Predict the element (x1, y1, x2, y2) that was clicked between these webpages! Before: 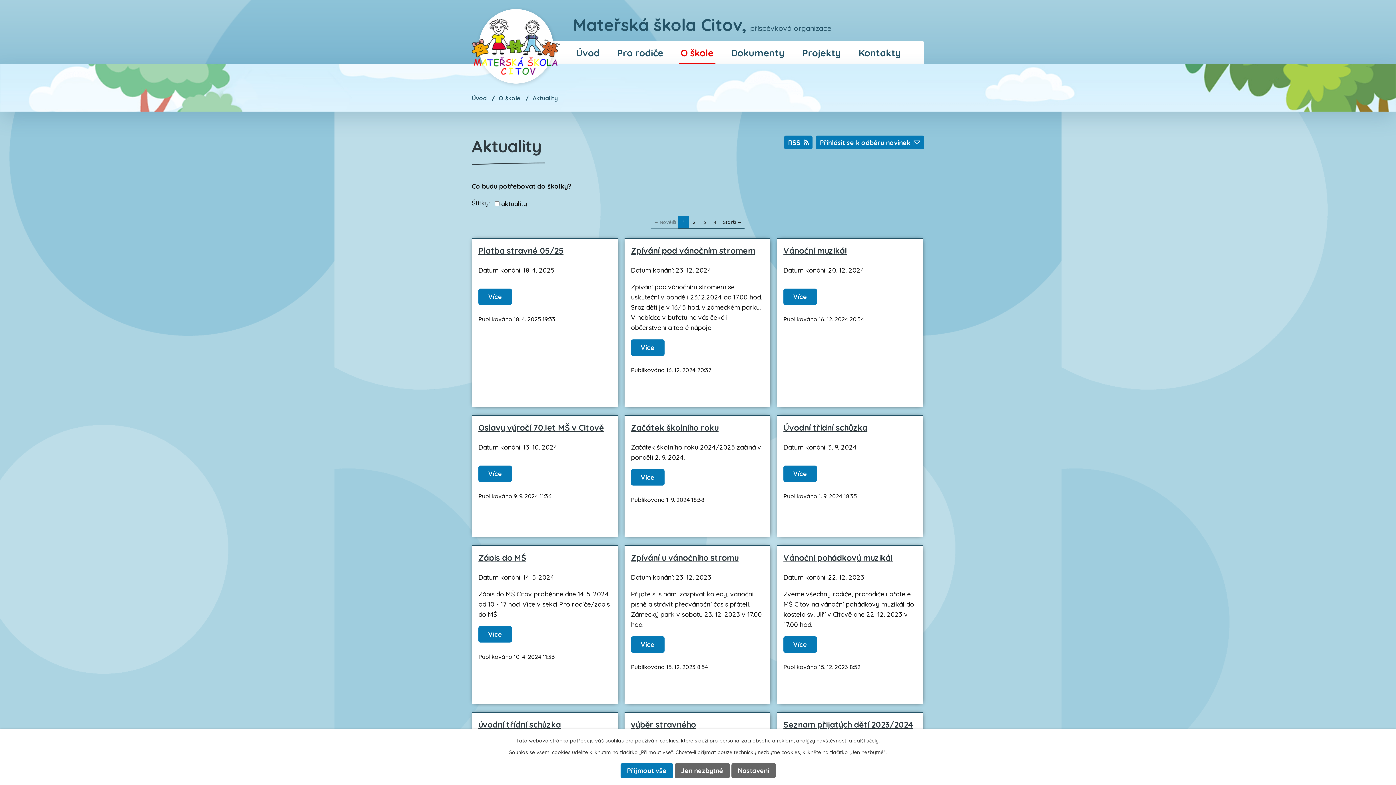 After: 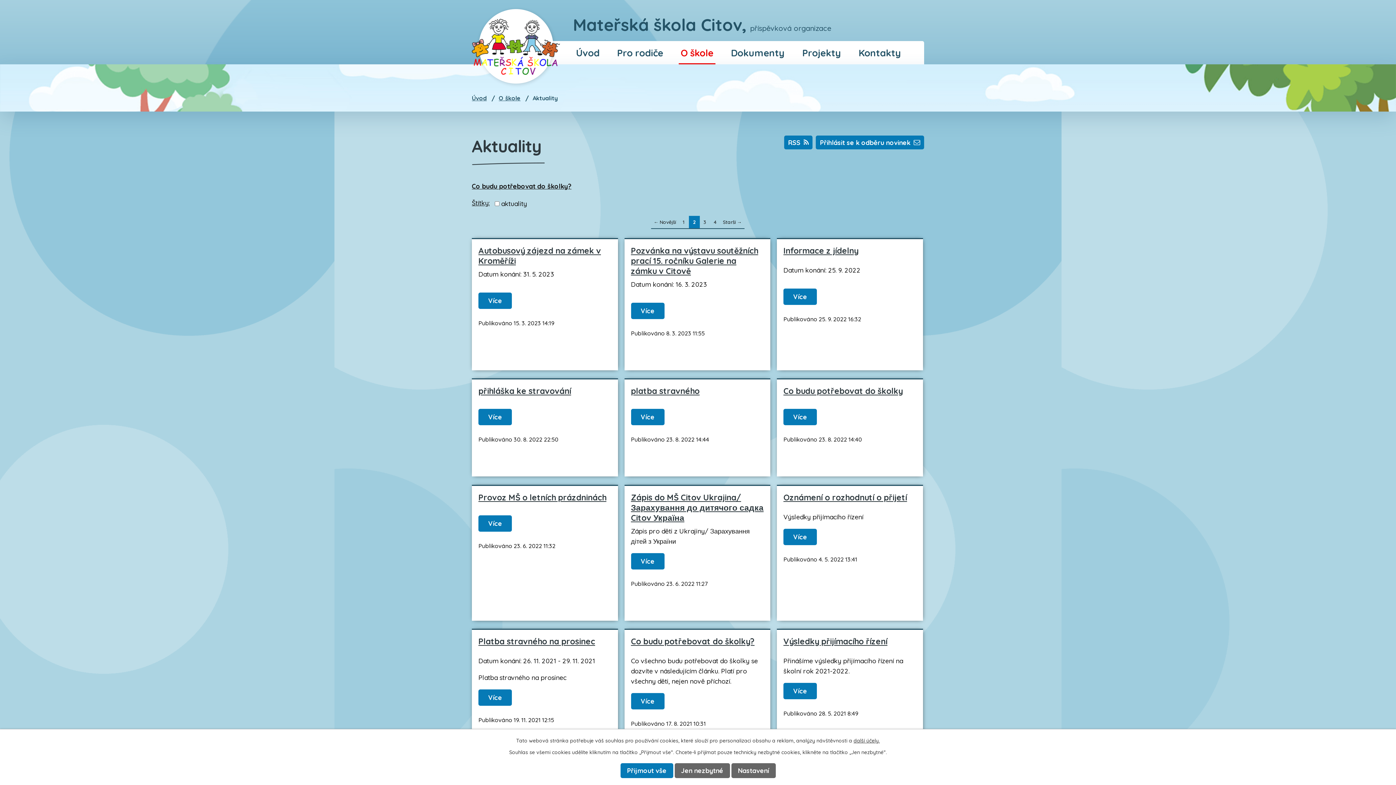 Action: label: Starší→ bbox: (720, 216, 744, 228)